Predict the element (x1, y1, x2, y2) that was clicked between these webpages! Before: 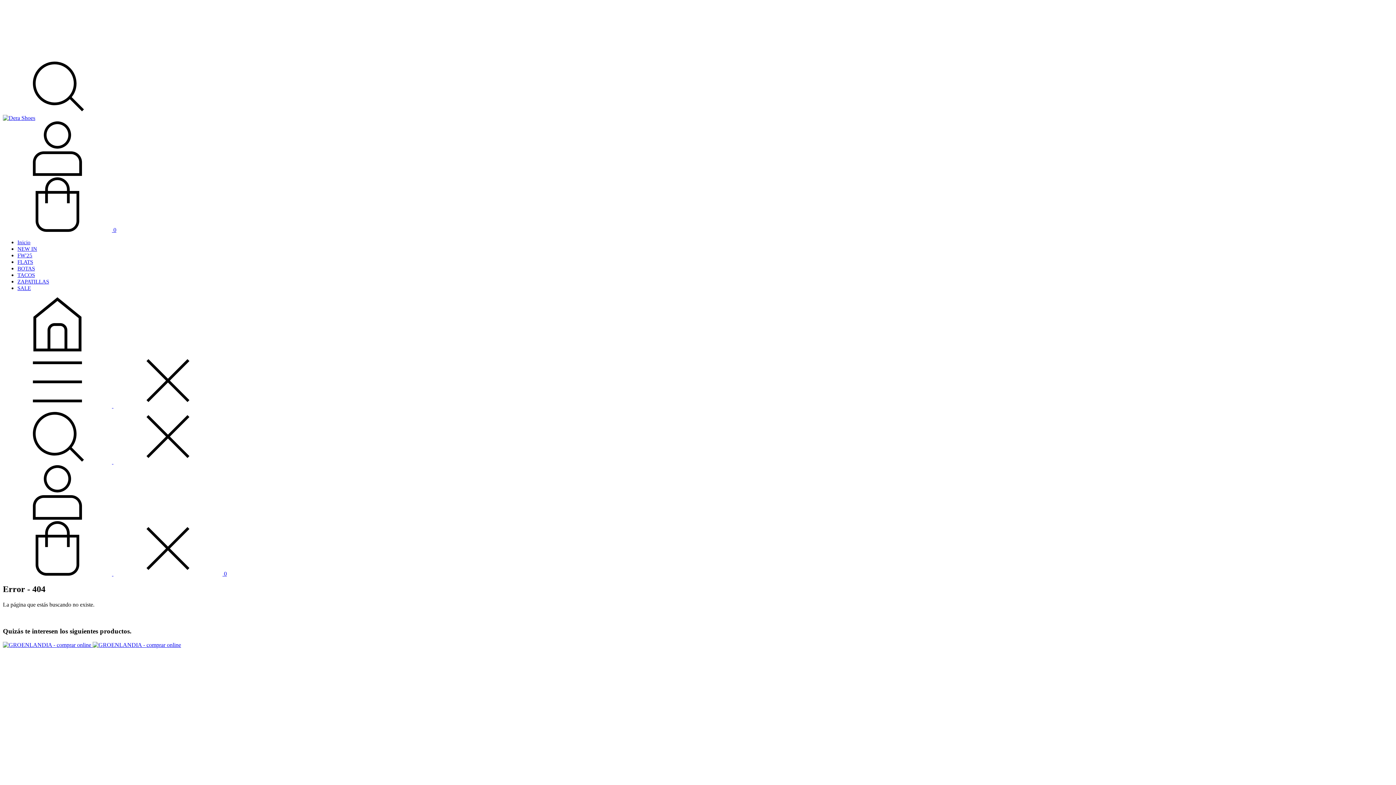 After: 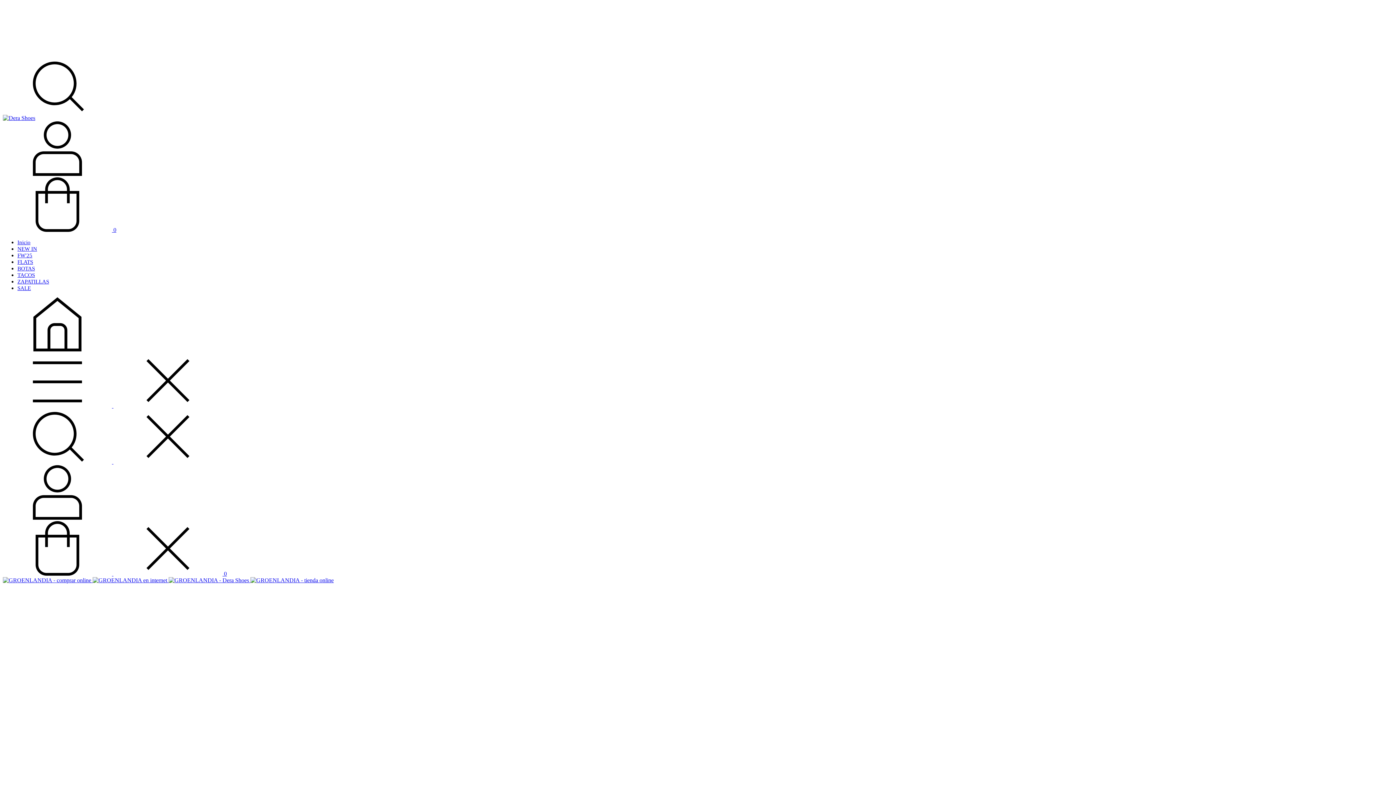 Action: label: GROENLANDIA bbox: (2, 642, 181, 648)